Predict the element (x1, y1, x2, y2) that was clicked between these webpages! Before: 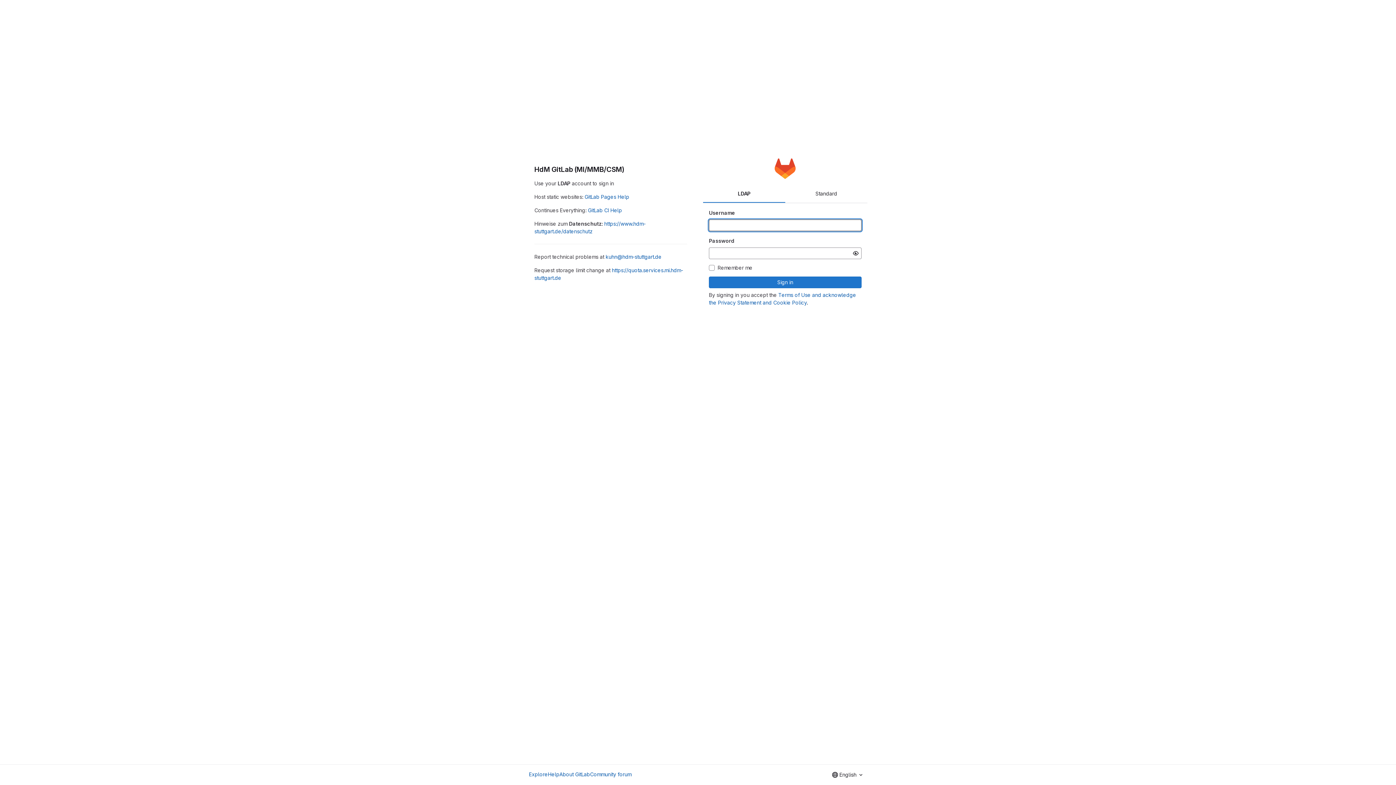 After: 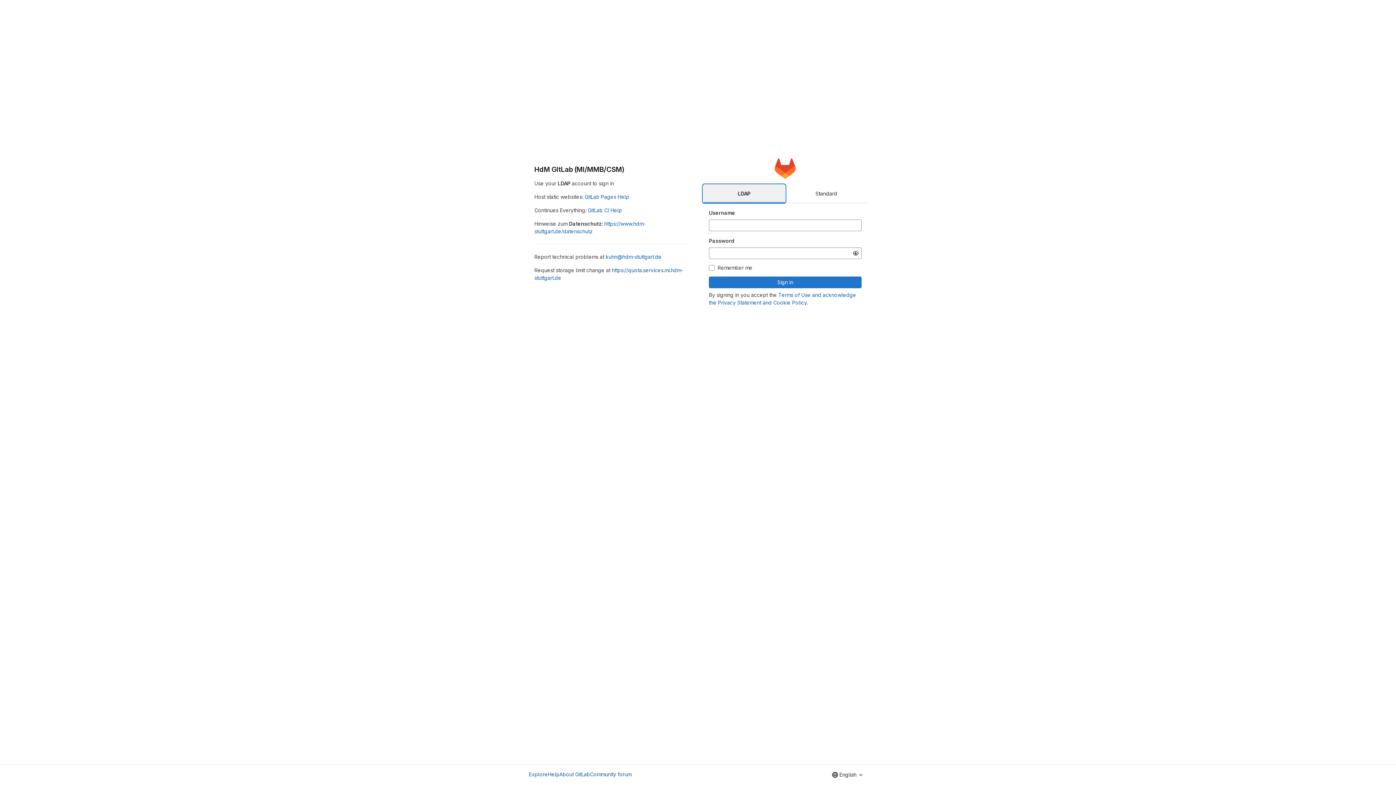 Action: label: LDAP bbox: (703, 184, 785, 202)